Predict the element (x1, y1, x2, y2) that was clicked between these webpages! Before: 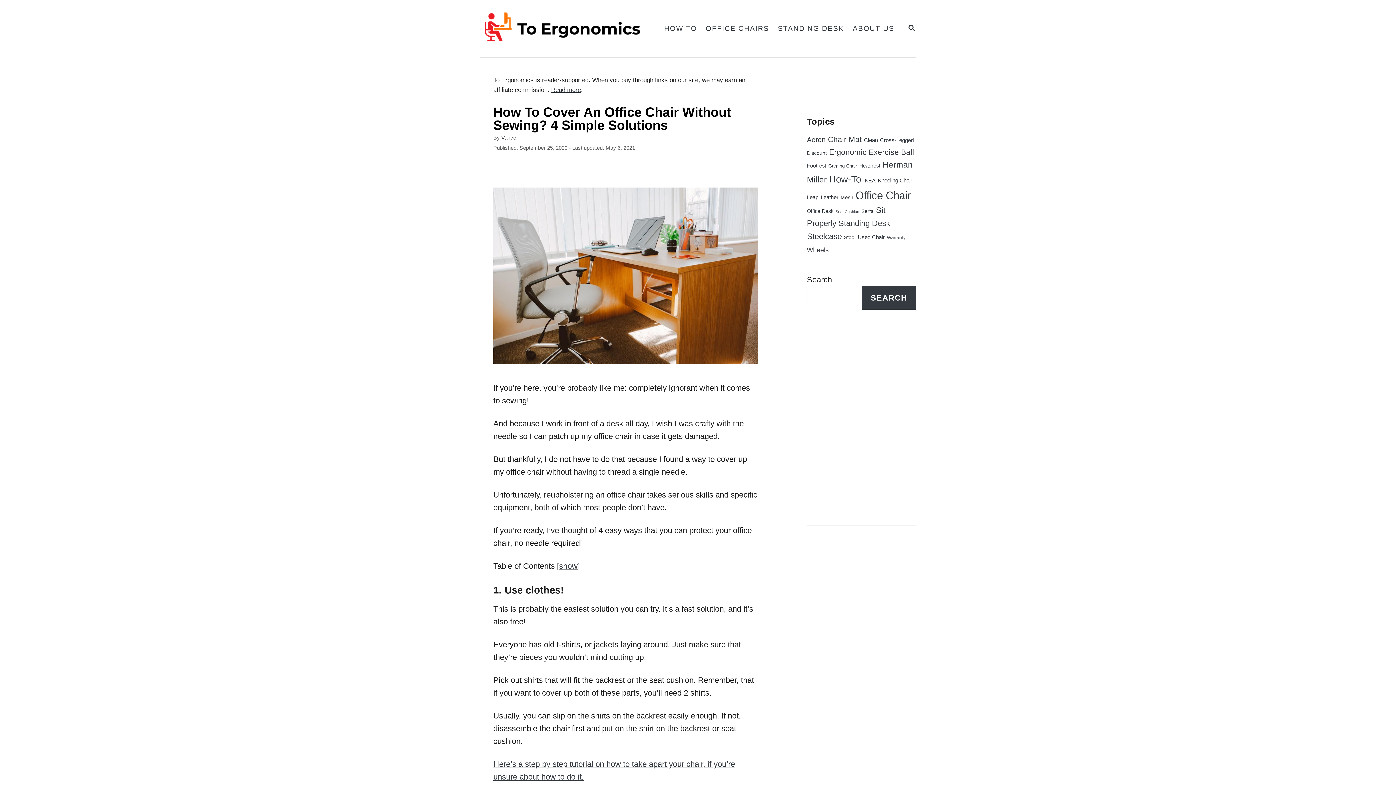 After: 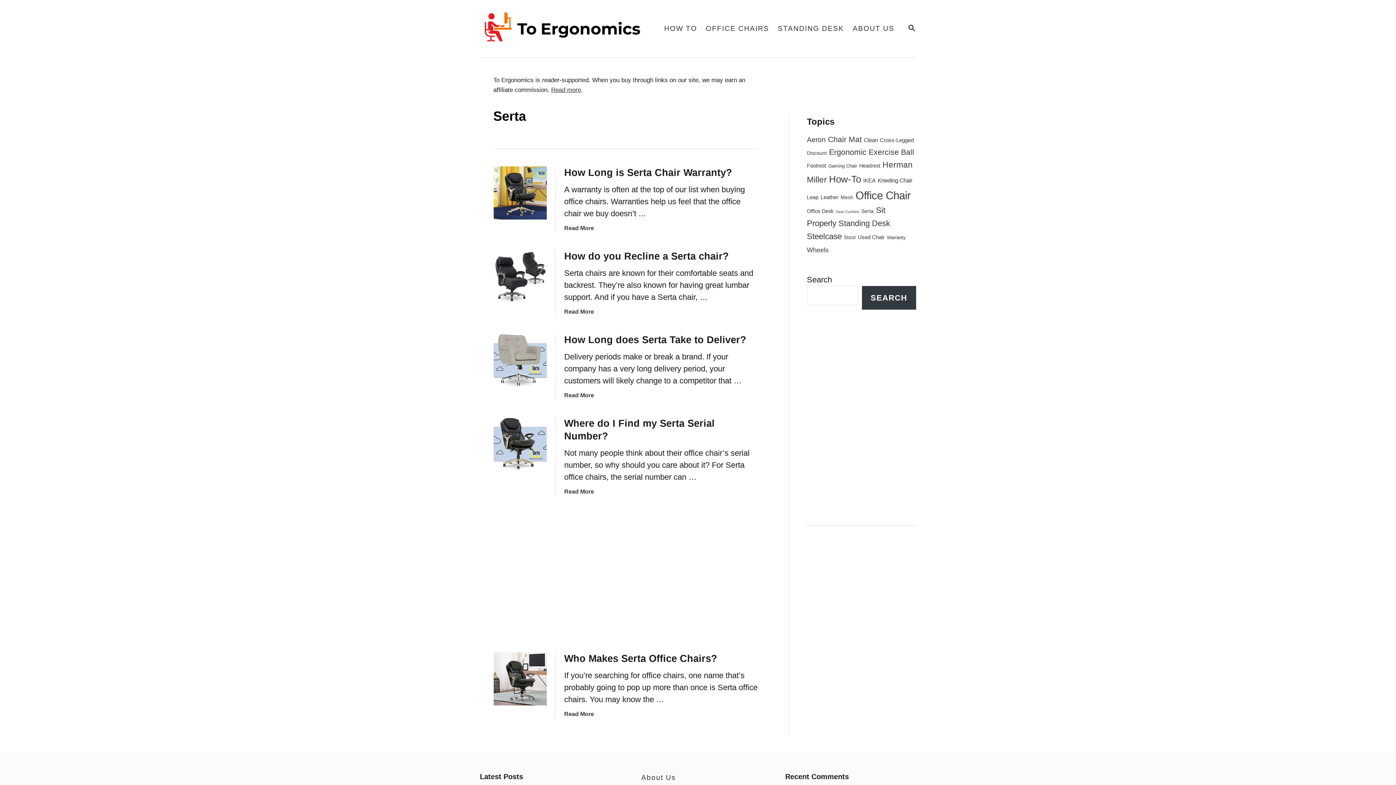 Action: label: Serta (5 items) bbox: (861, 208, 874, 214)